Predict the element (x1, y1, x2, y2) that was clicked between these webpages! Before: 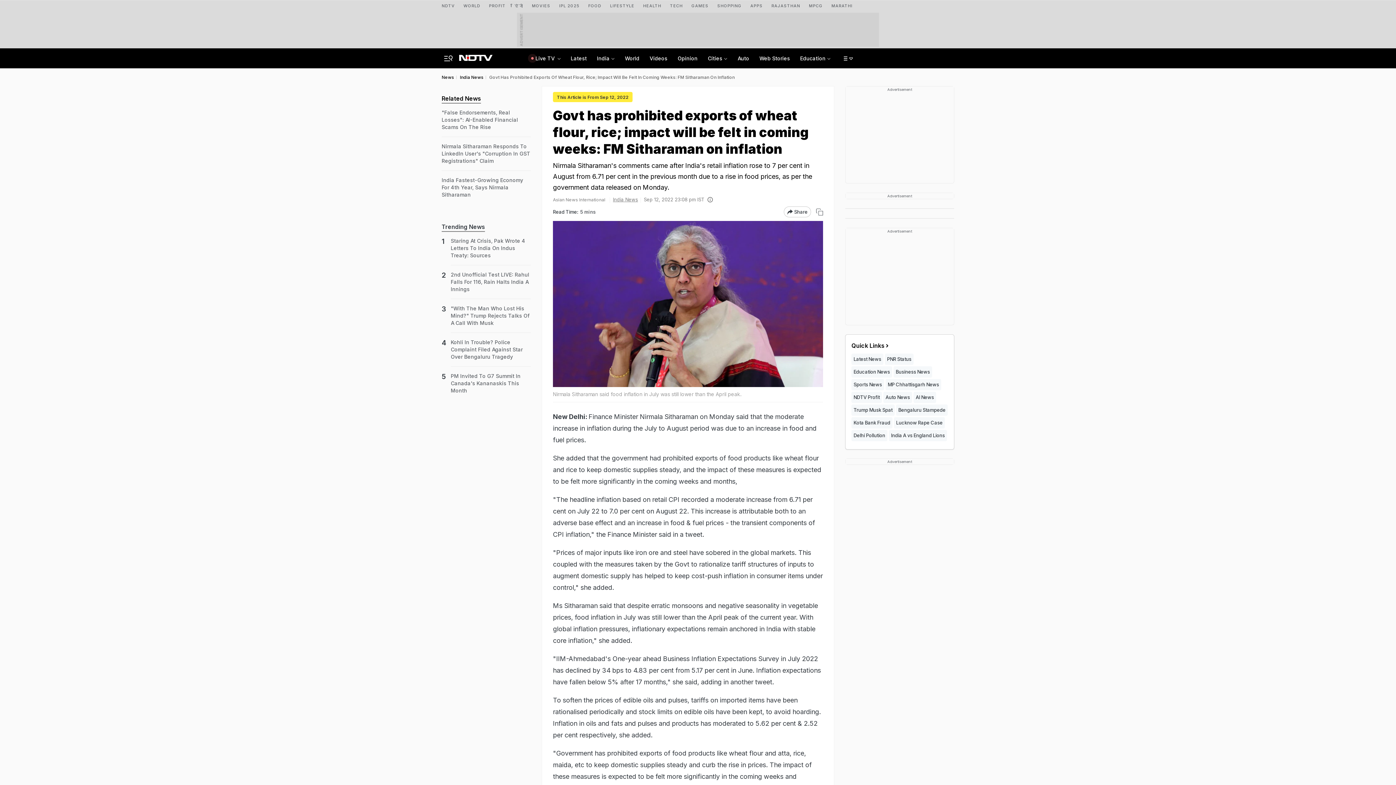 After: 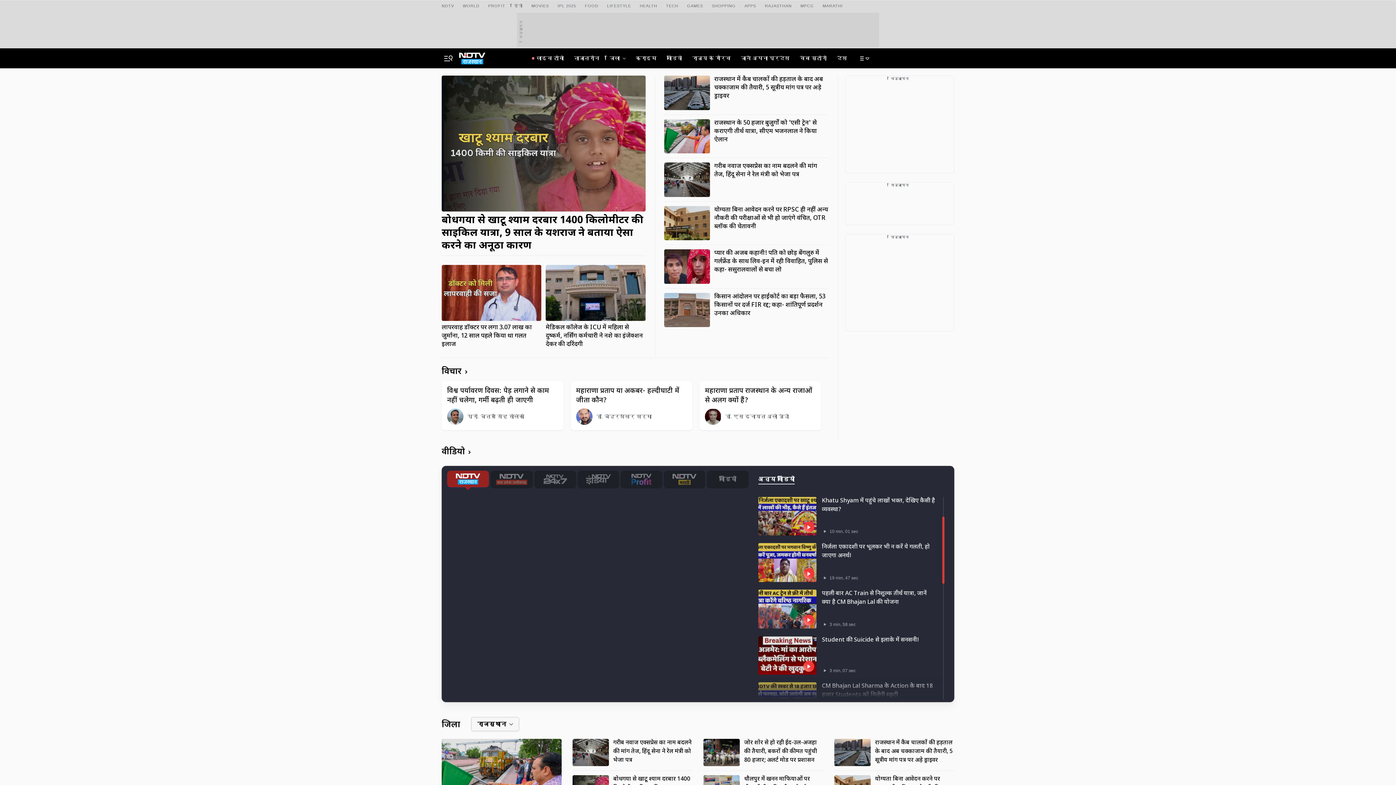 Action: label: RAJASTHAN bbox: (771, 0, 800, 9)